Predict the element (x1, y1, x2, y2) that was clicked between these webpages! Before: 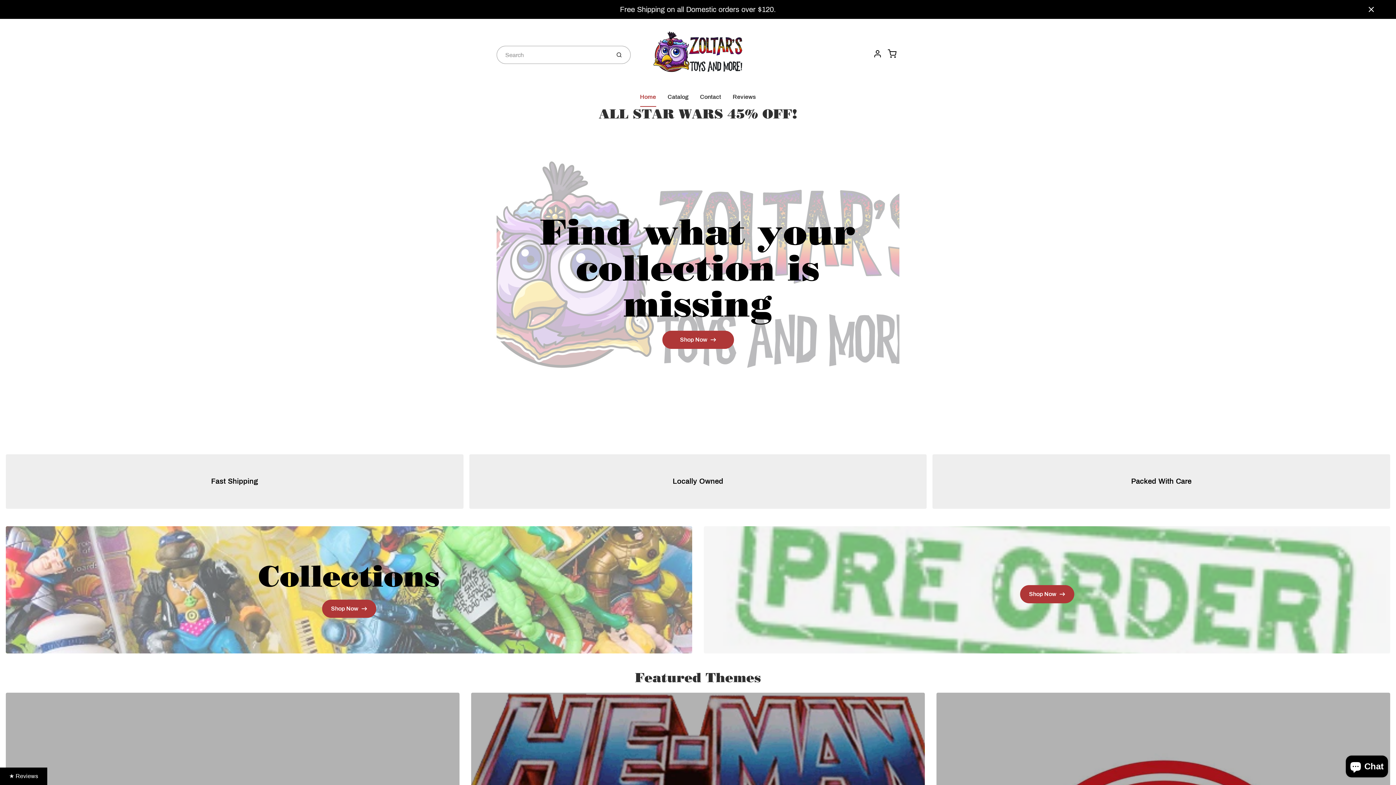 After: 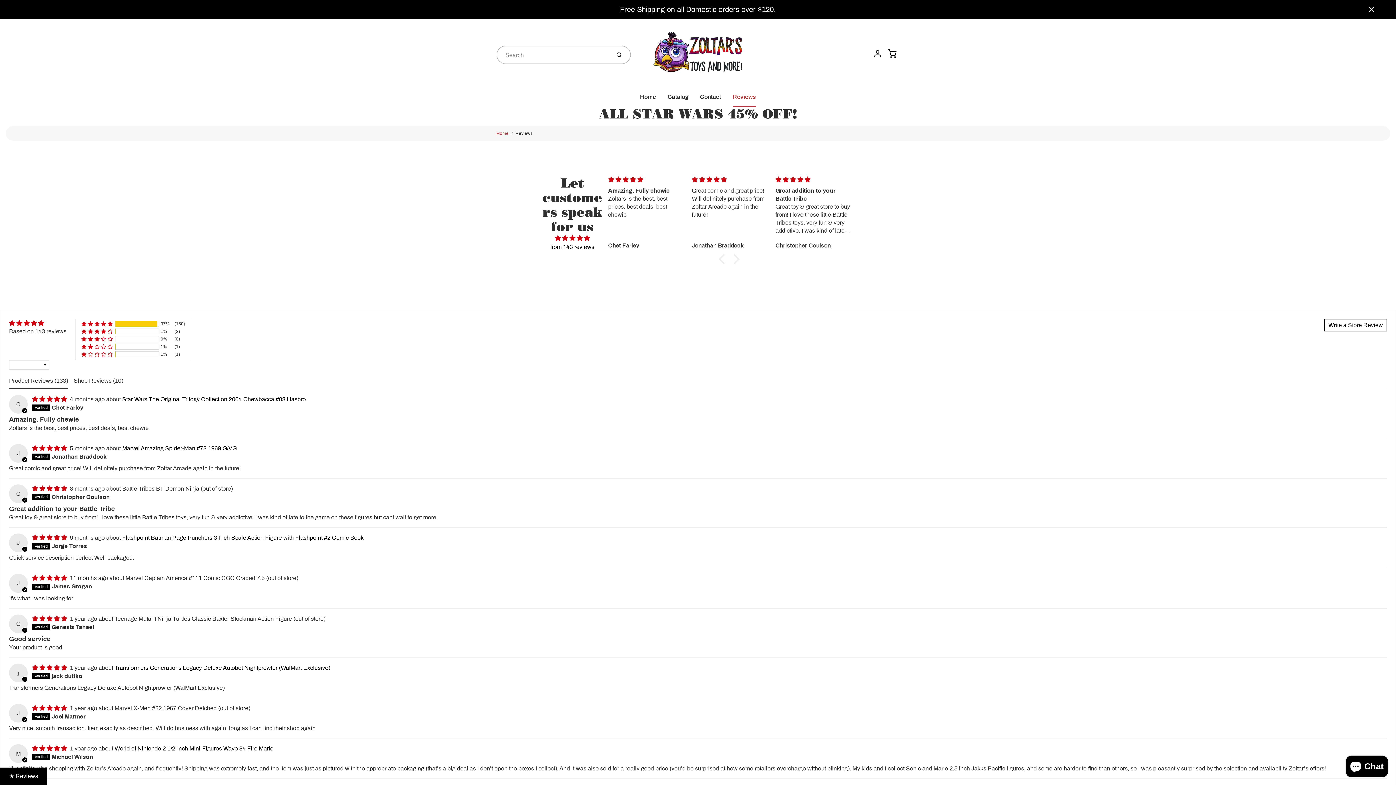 Action: bbox: (727, 86, 762, 107) label: Reviews